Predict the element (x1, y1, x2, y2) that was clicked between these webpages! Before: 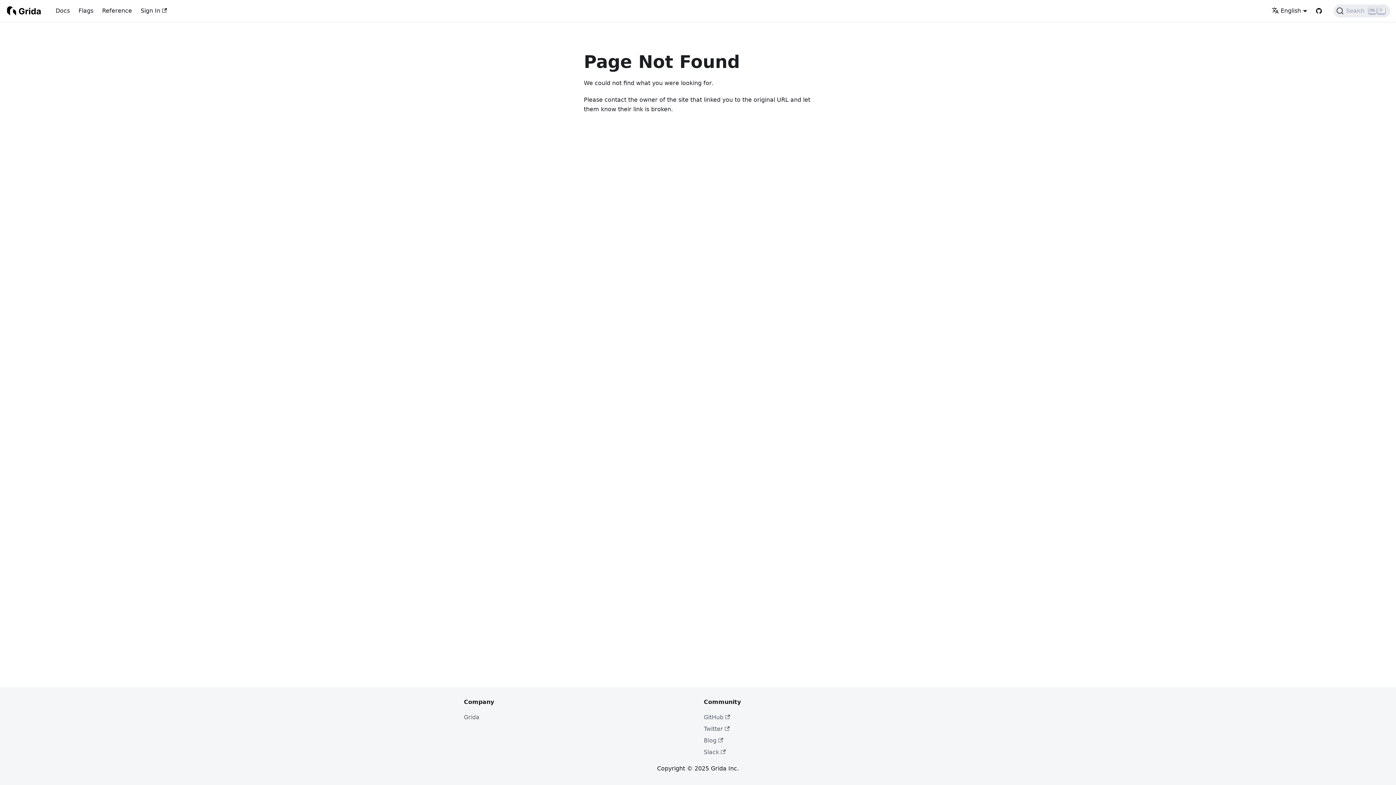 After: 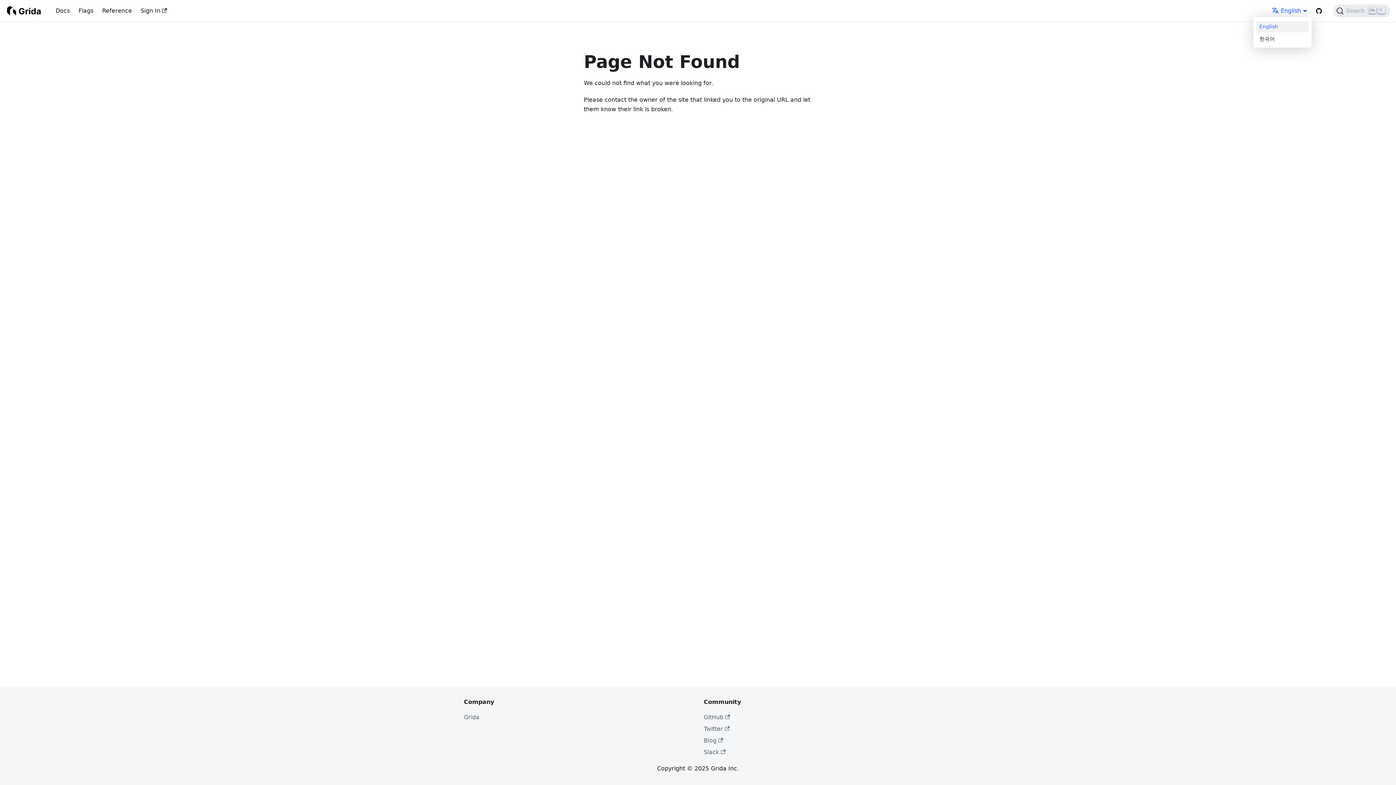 Action: label: English bbox: (1271, 7, 1307, 14)